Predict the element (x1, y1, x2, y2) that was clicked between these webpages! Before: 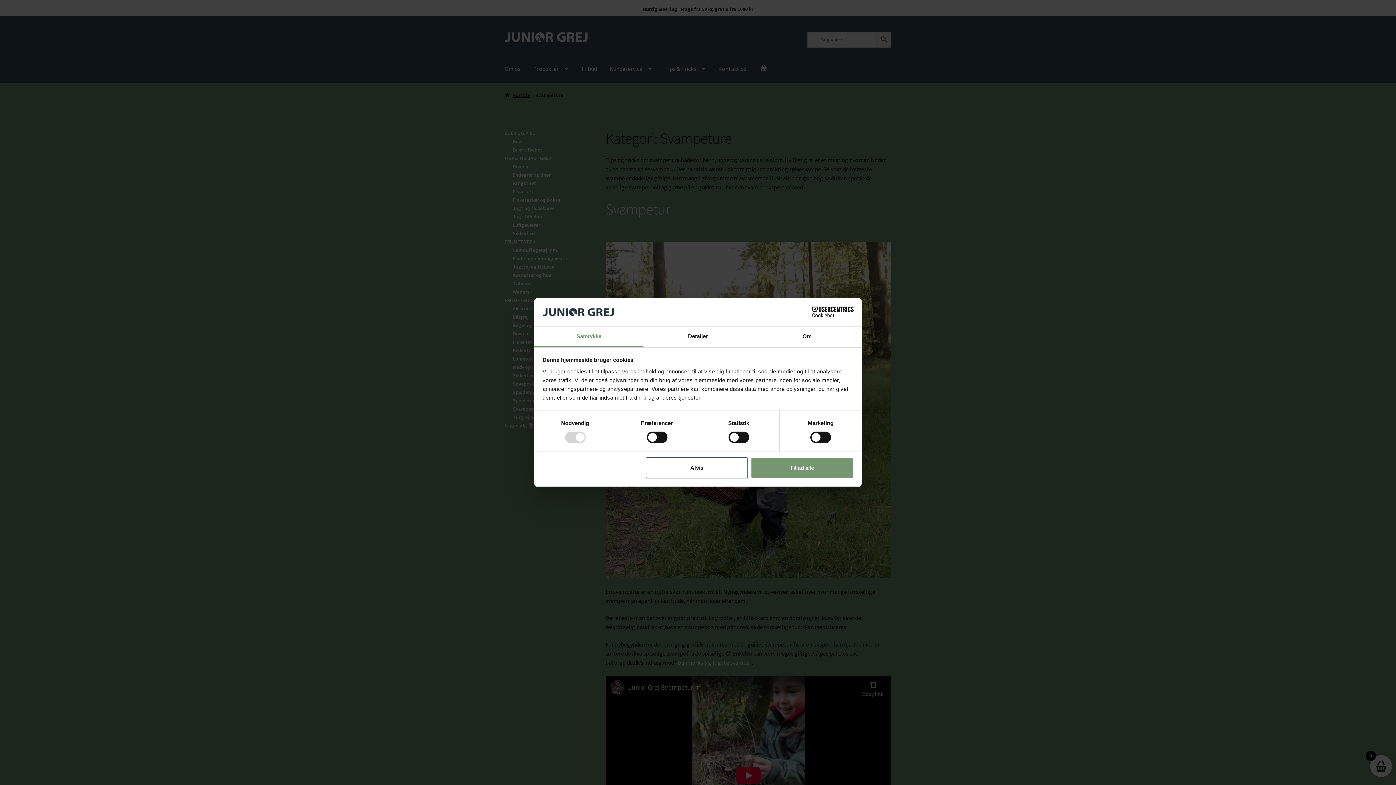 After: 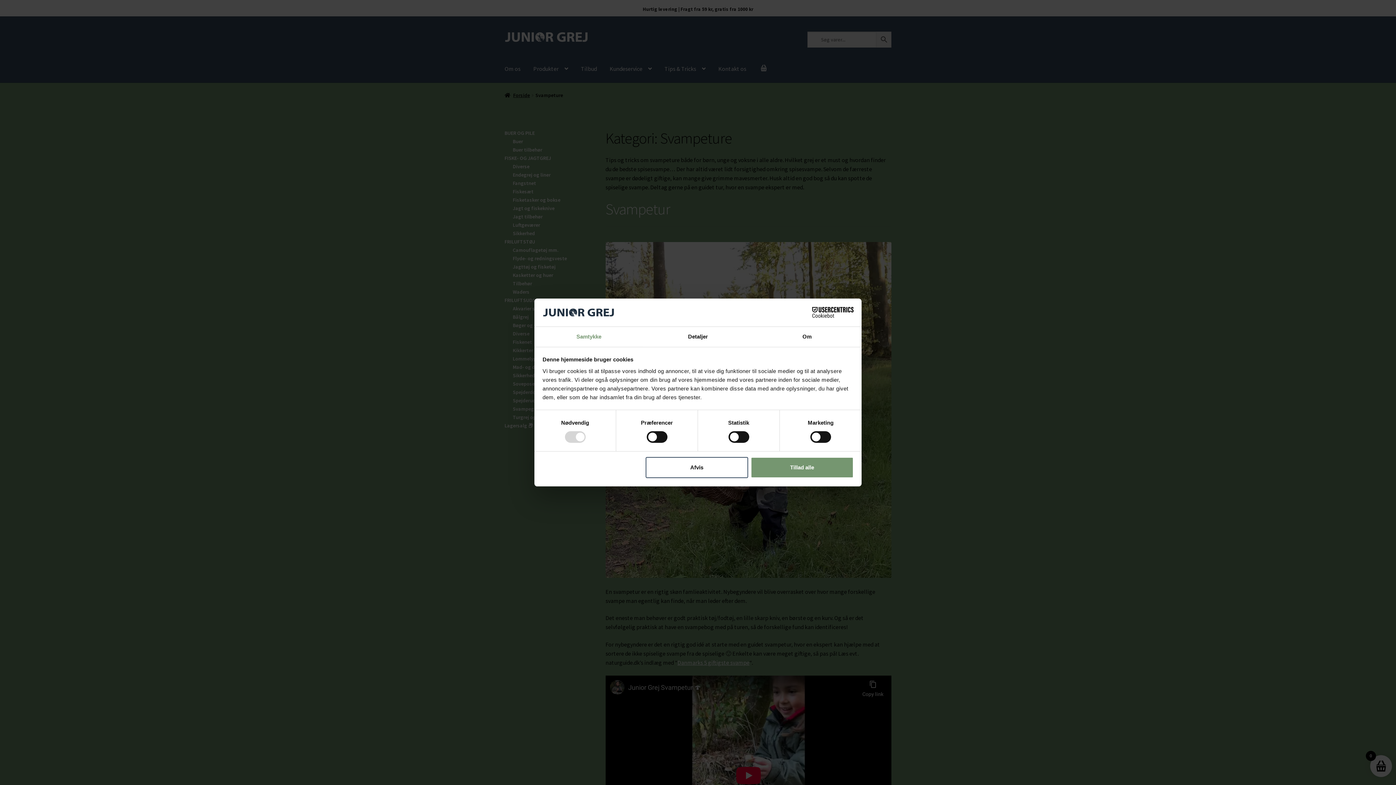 Action: bbox: (534, 326, 643, 347) label: Samtykke